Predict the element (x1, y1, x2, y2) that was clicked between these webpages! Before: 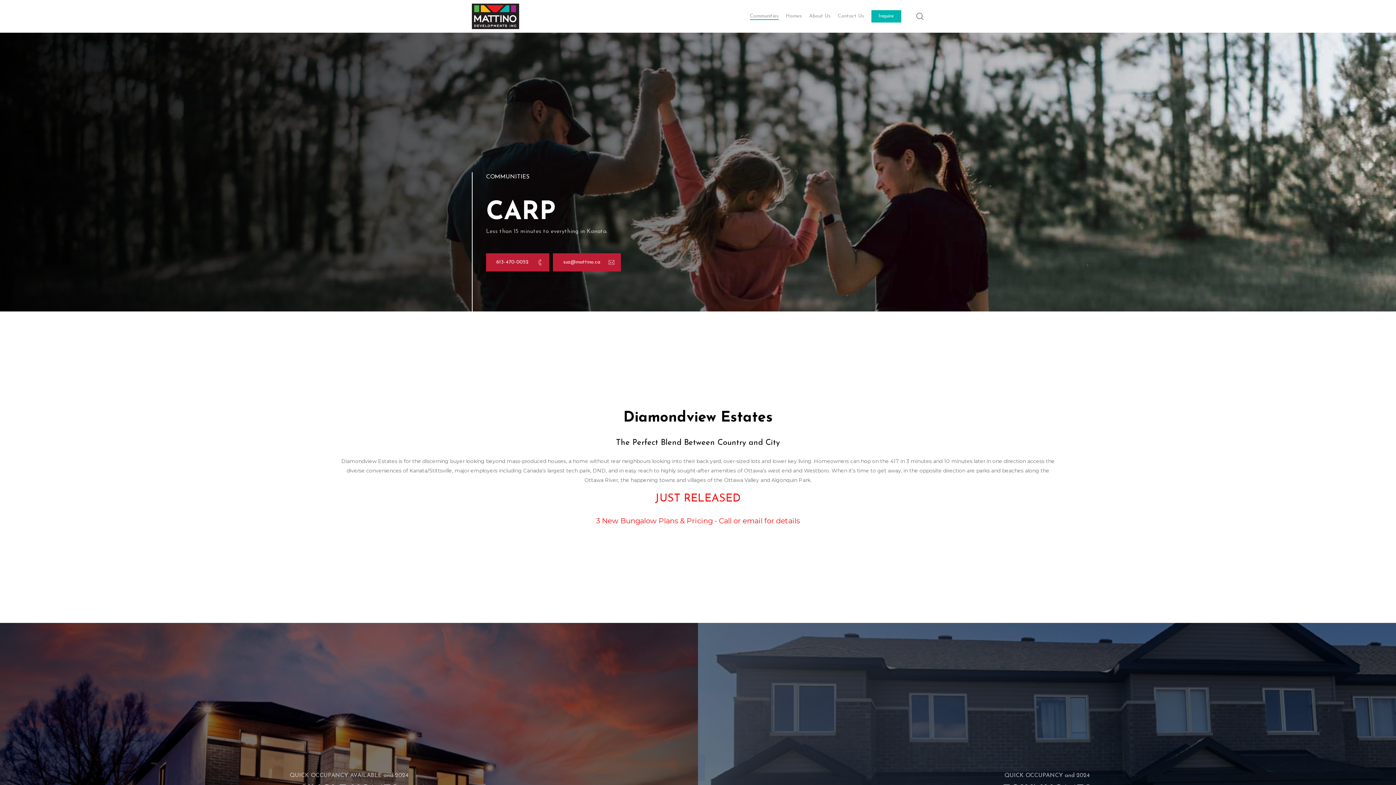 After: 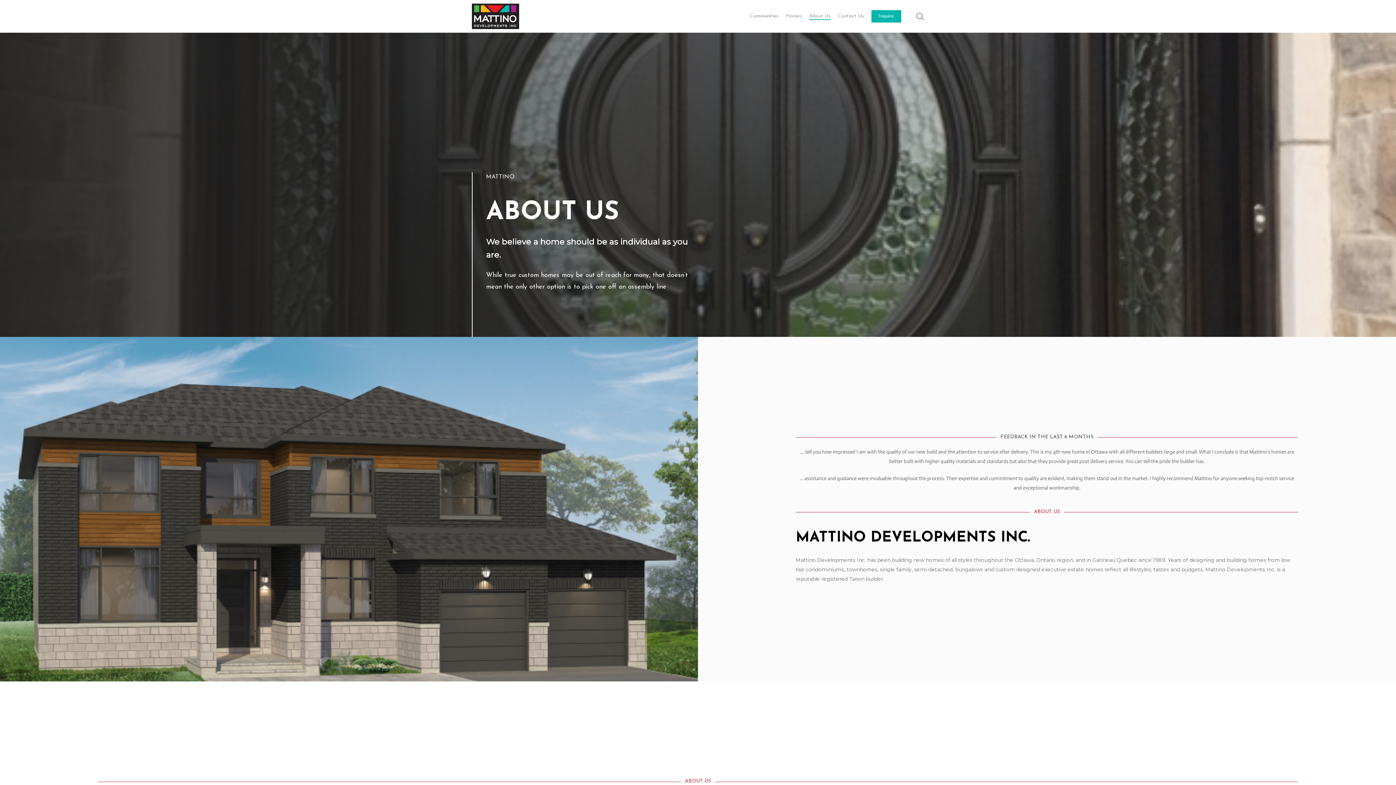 Action: label: About Us bbox: (809, 12, 830, 20)